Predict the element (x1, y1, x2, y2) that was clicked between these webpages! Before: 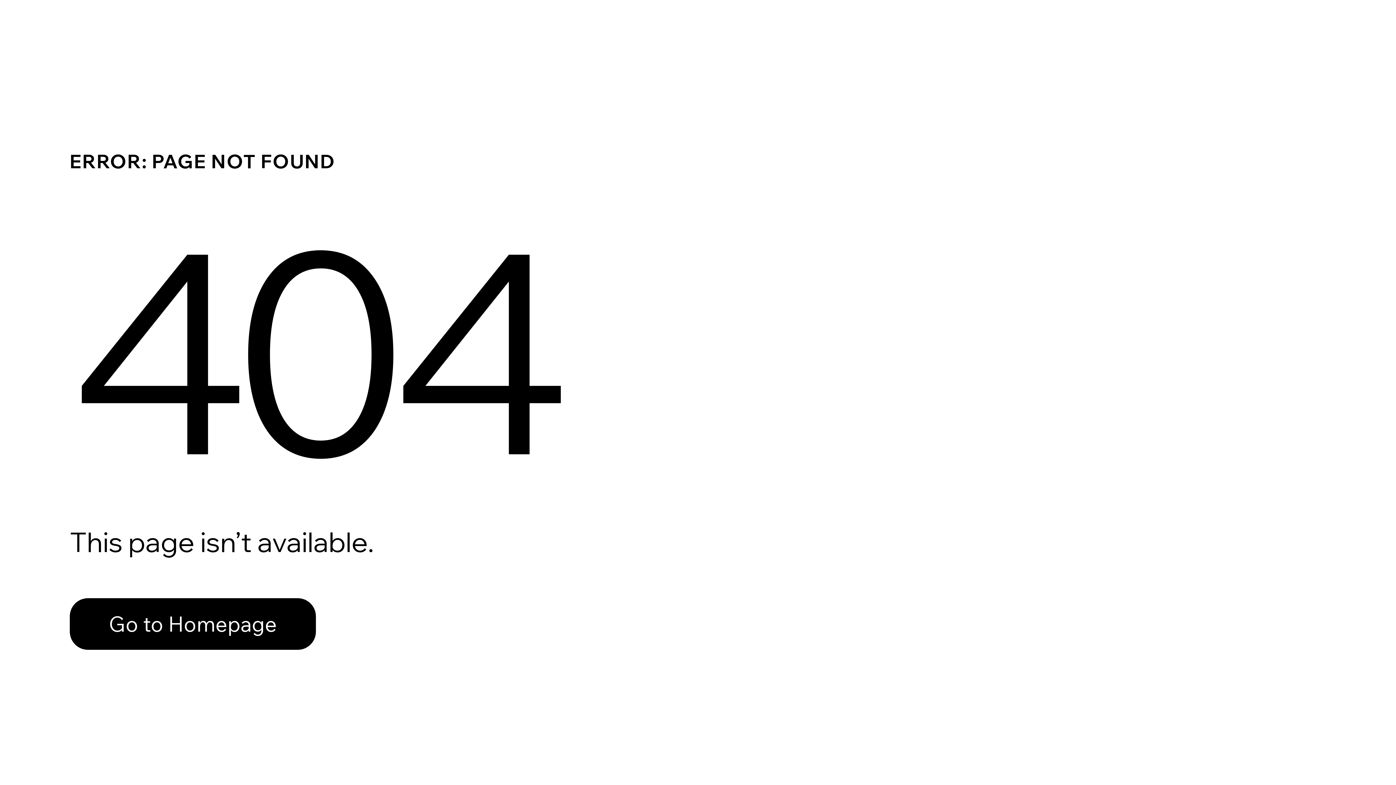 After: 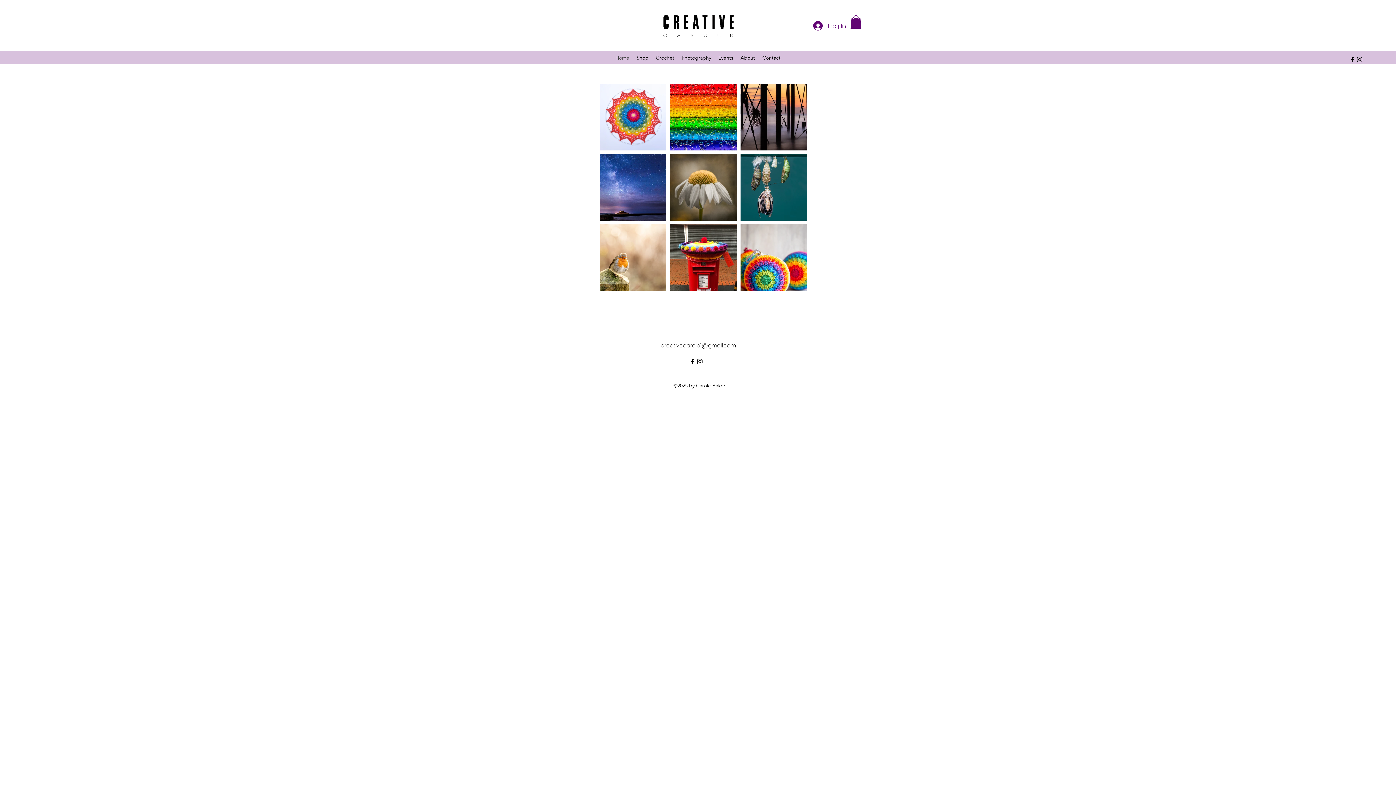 Action: bbox: (69, 598, 316, 650) label: Go to Homepage